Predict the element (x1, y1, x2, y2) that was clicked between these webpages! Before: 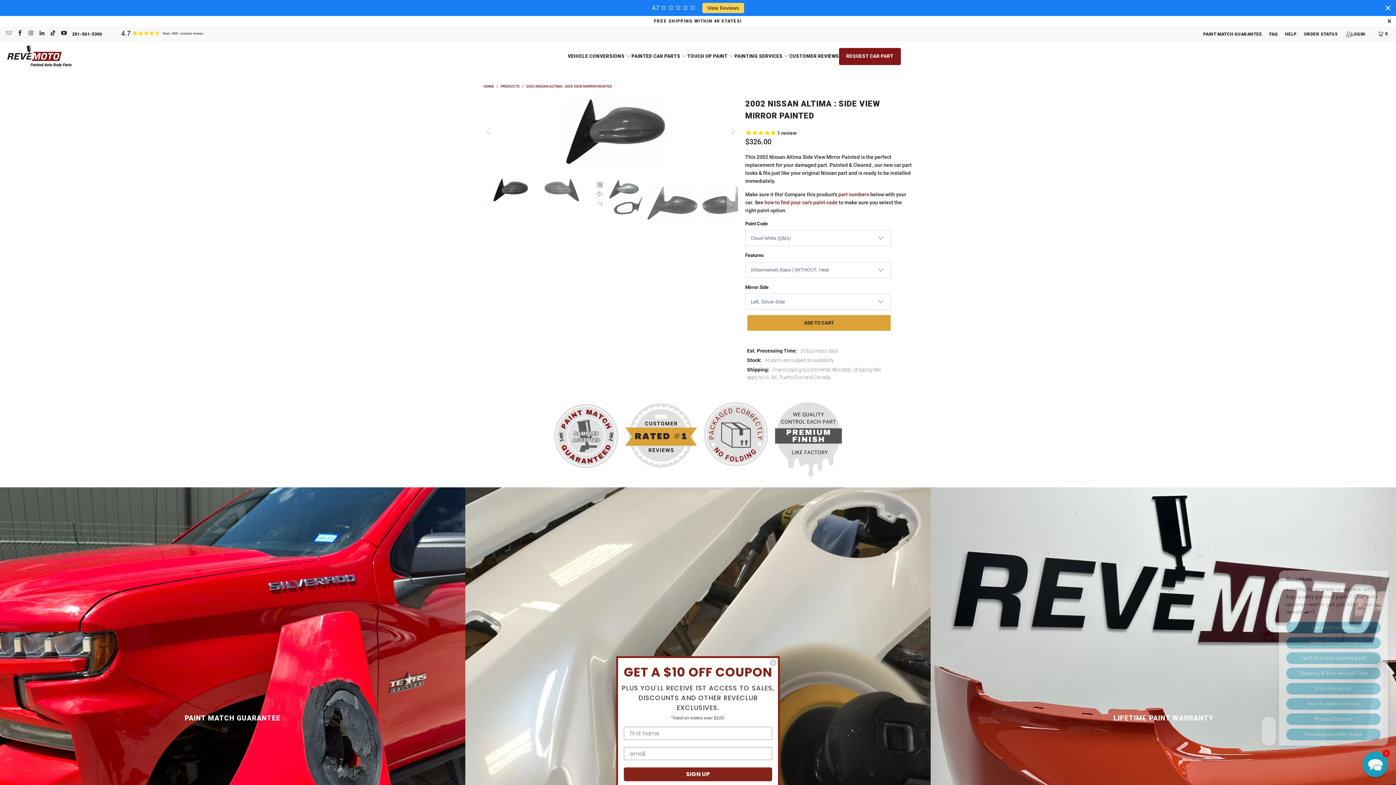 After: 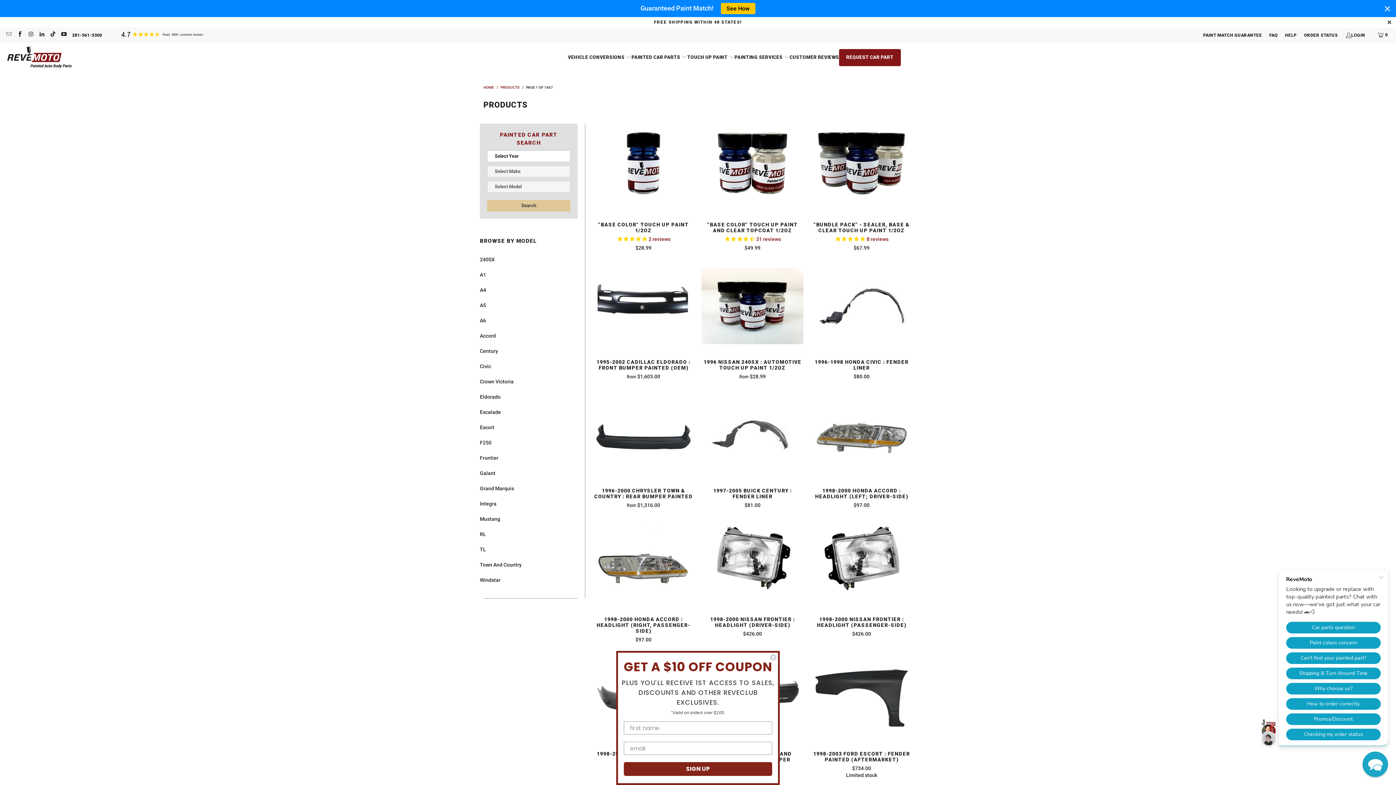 Action: label: PRODUCTS  bbox: (500, 84, 520, 88)